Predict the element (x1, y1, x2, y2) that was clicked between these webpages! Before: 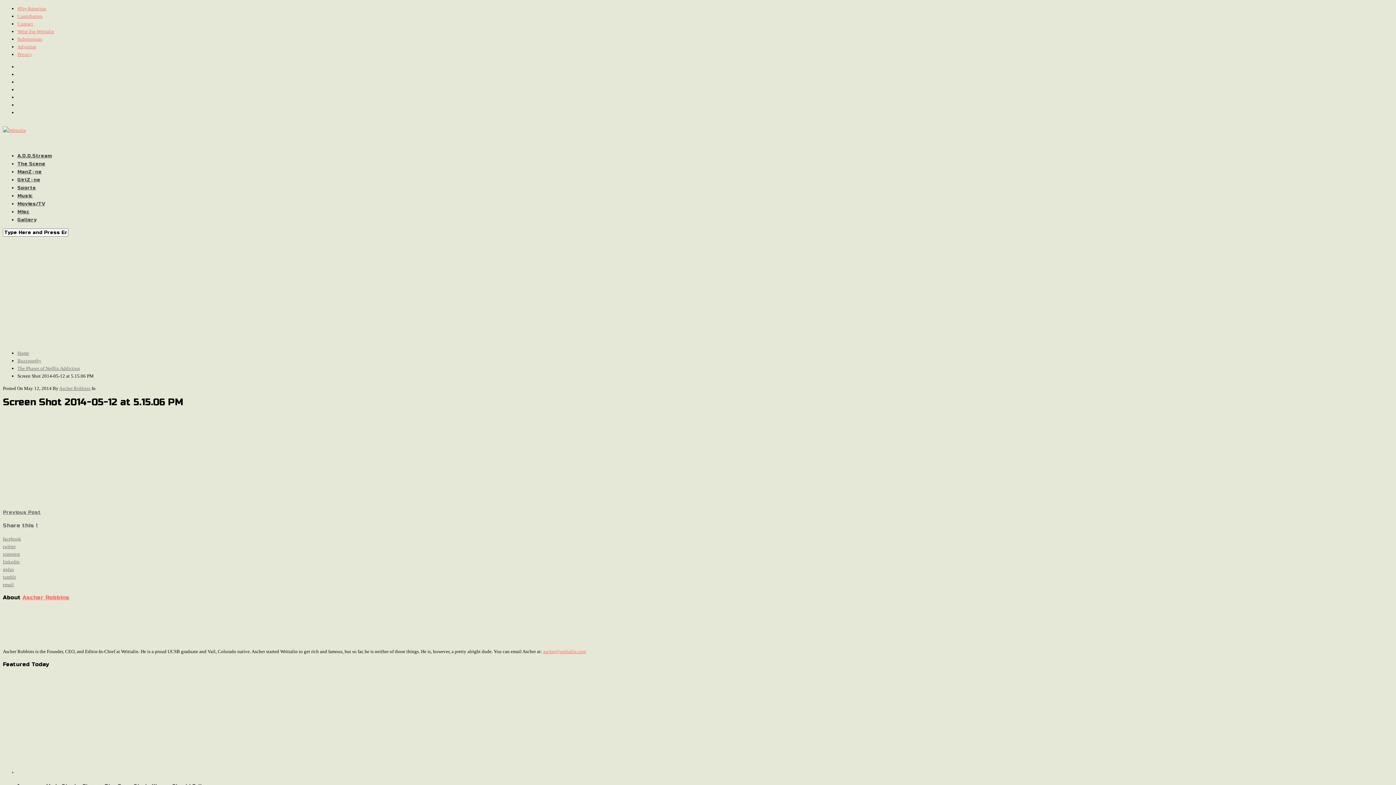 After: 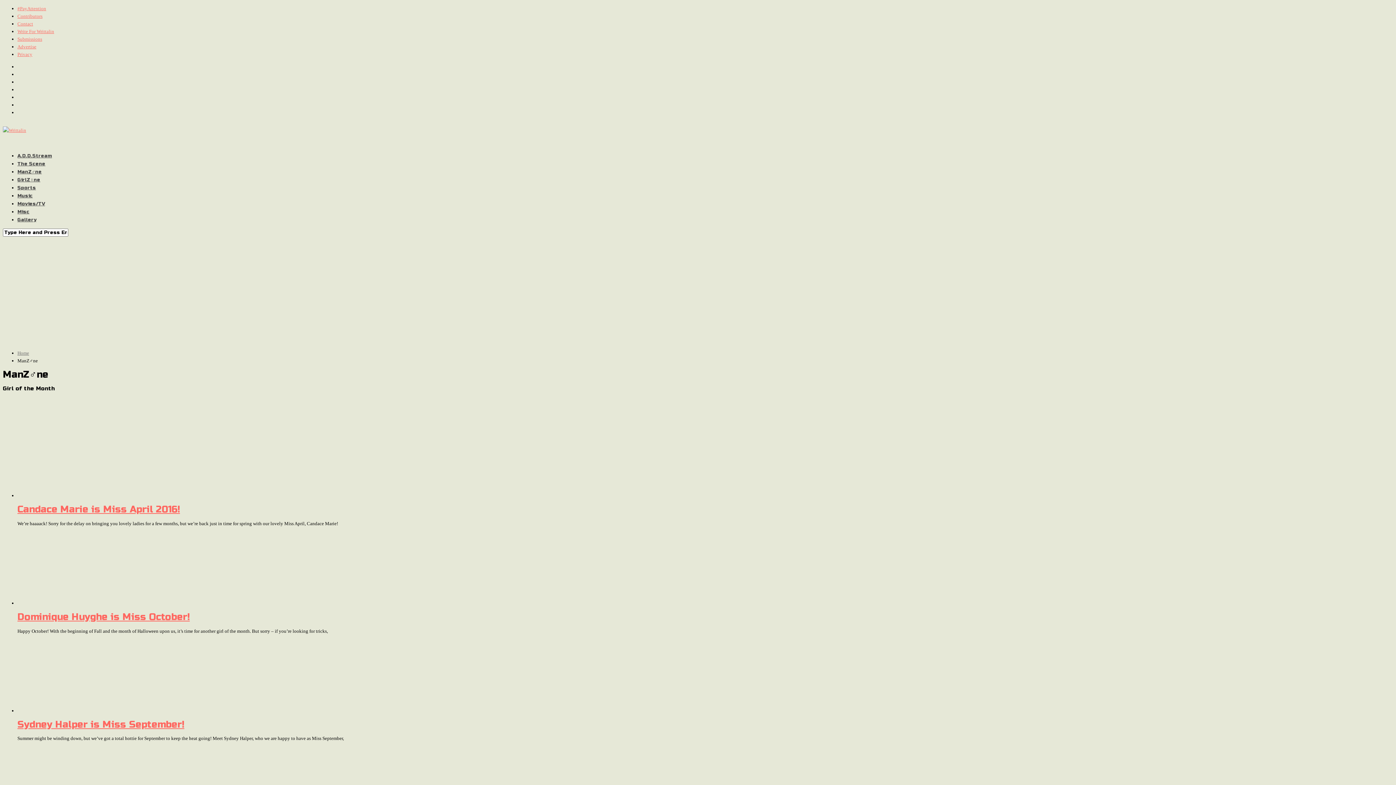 Action: label: ManZ♂ne bbox: (17, 169, 41, 174)